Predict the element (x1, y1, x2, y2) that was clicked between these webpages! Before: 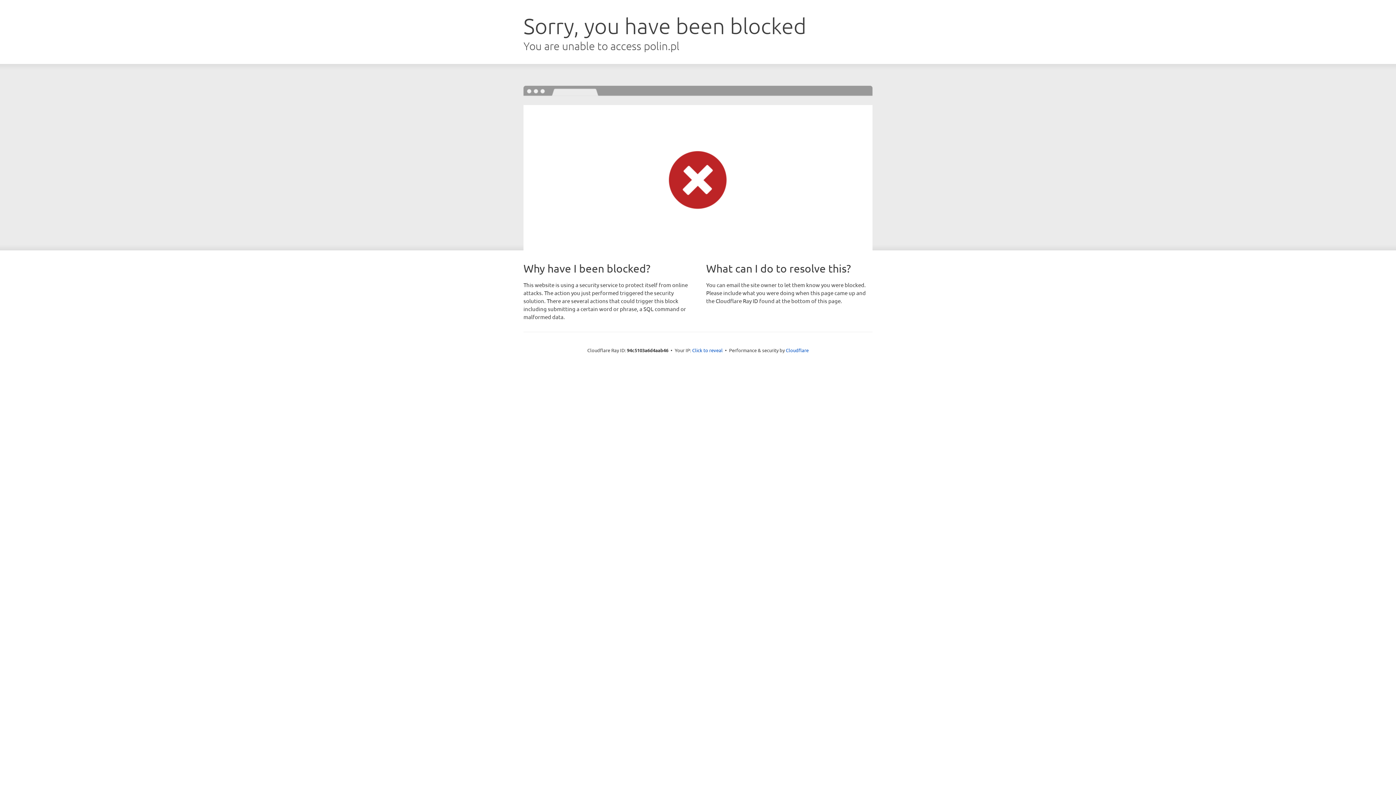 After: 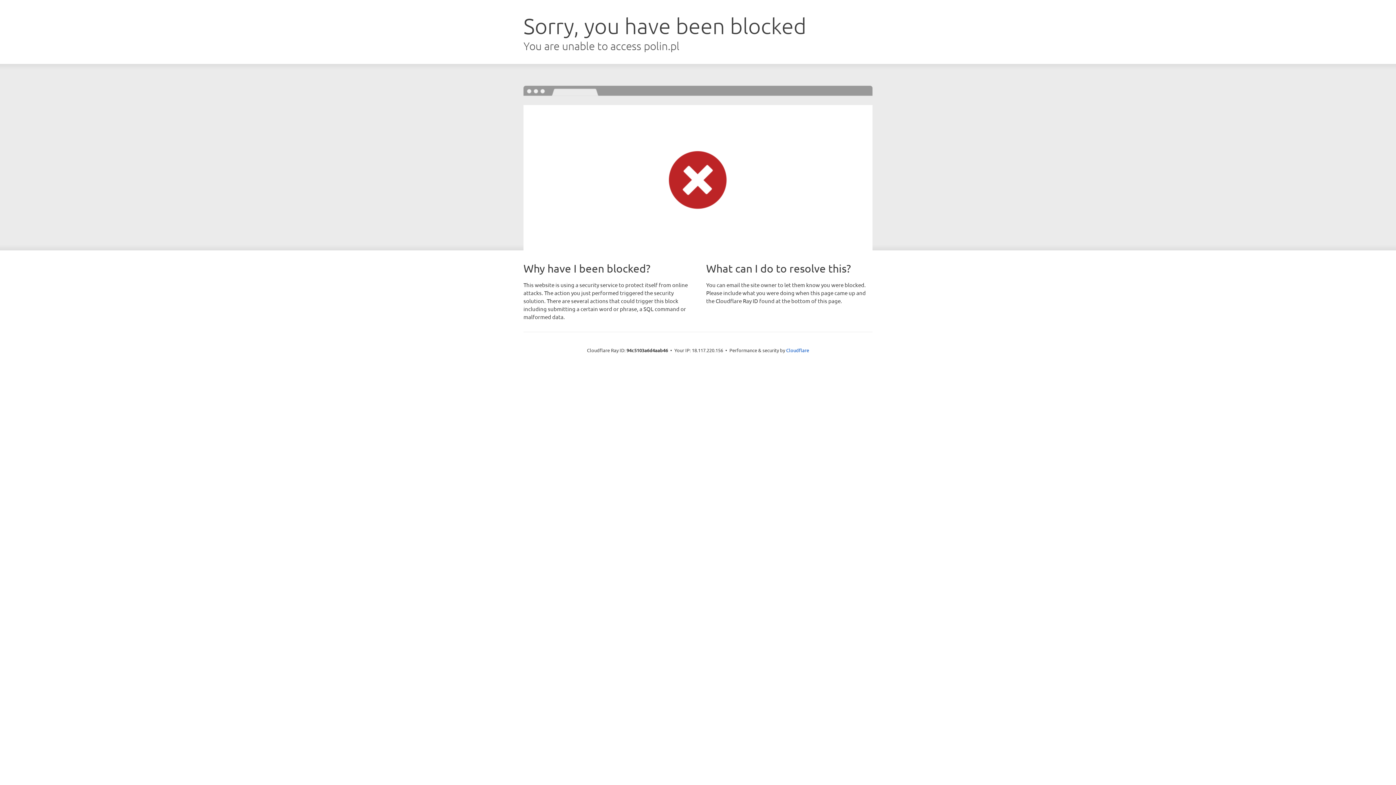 Action: bbox: (692, 346, 722, 353) label: Click to reveal